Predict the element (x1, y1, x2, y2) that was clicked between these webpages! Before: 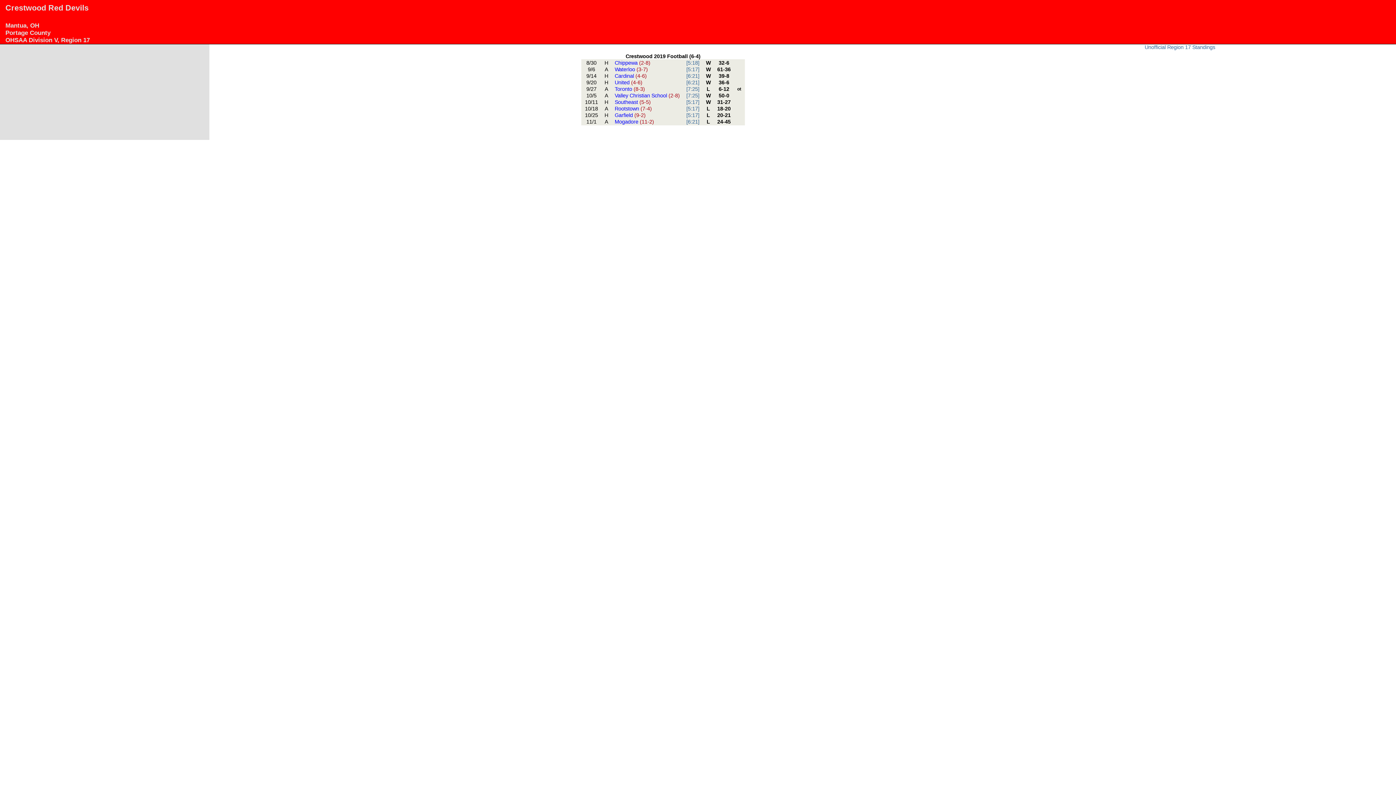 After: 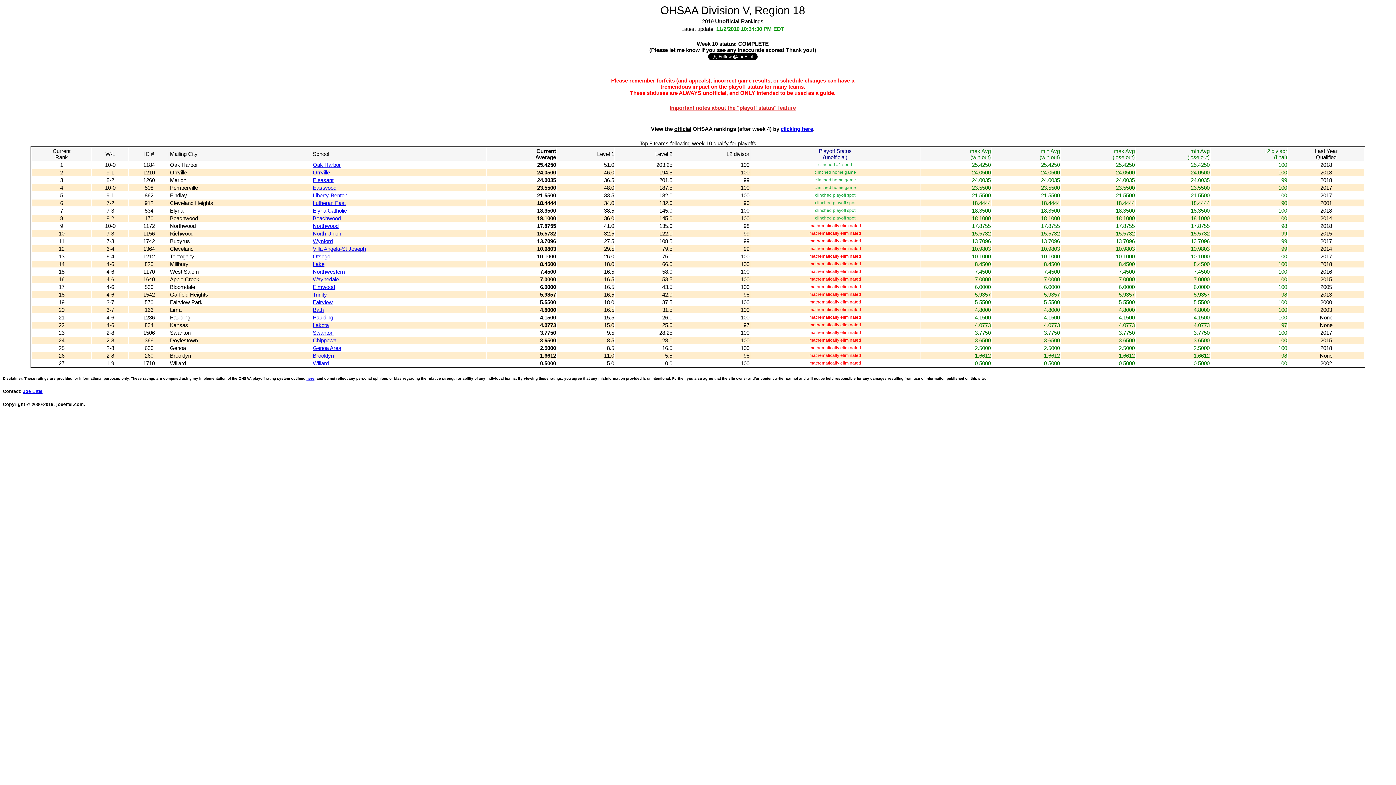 Action: label: [5:18] bbox: (686, 60, 699, 65)